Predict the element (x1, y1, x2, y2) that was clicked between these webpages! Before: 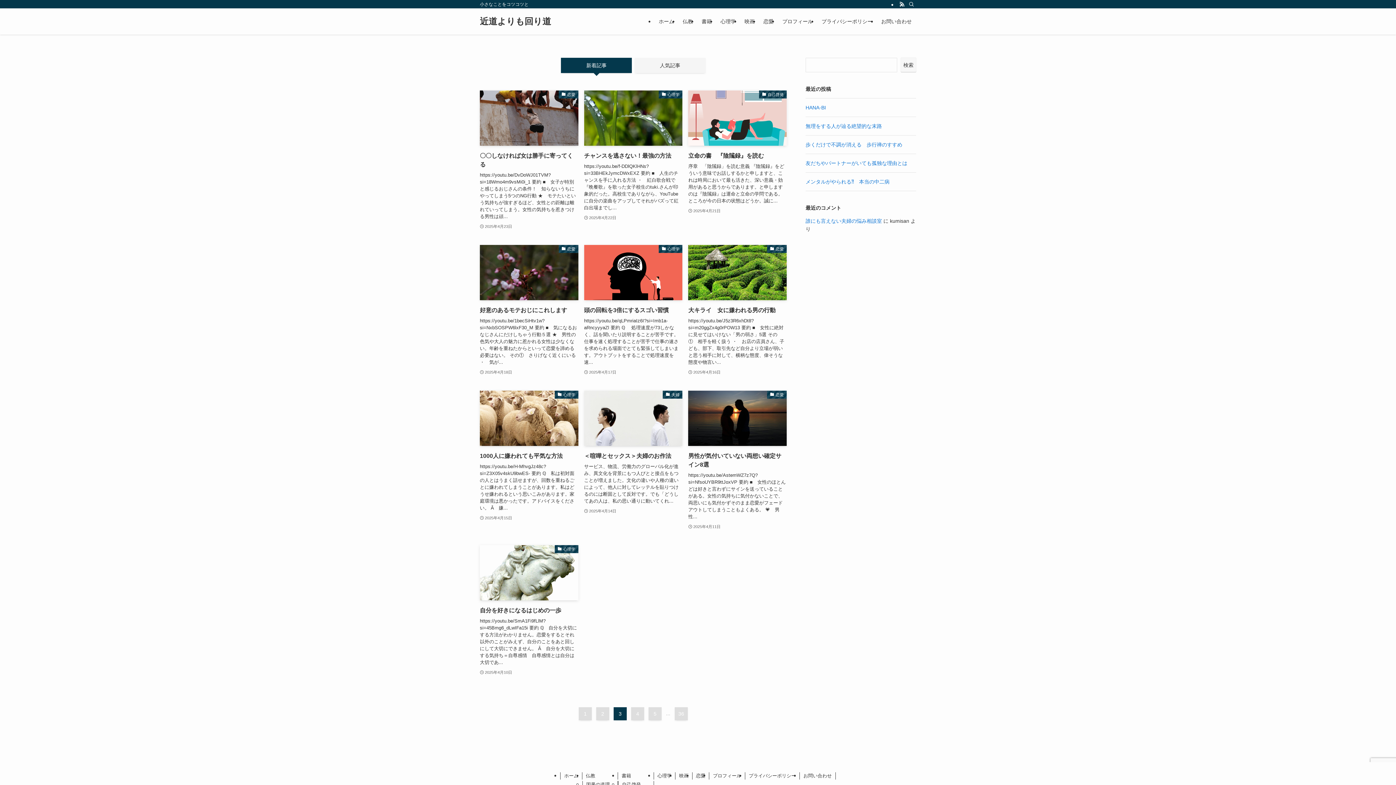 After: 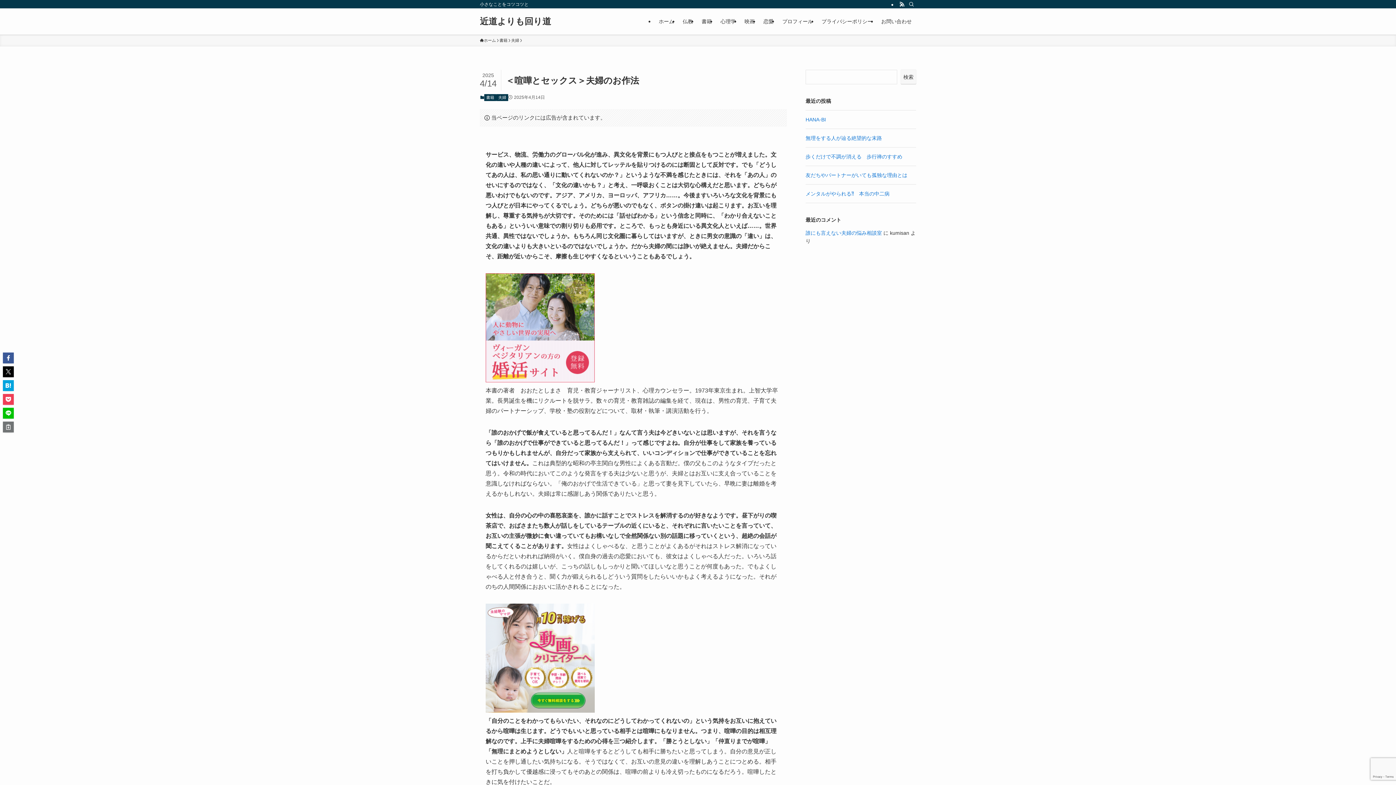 Action: bbox: (584, 390, 682, 530) label: 夫婦
＜喧嘩とセックス＞夫婦のお作法
サービス、物流、労働力のグローバル化が進み、異文化を背景にもつ人びとと接点をもつことが増えました。文化の違いや人種の違いによって、他人に対してレッテルを貼りつけるのには断固として反対です。でも「どうしてあの人は、私の思い通りに動いてくれ...
2025年4月14日